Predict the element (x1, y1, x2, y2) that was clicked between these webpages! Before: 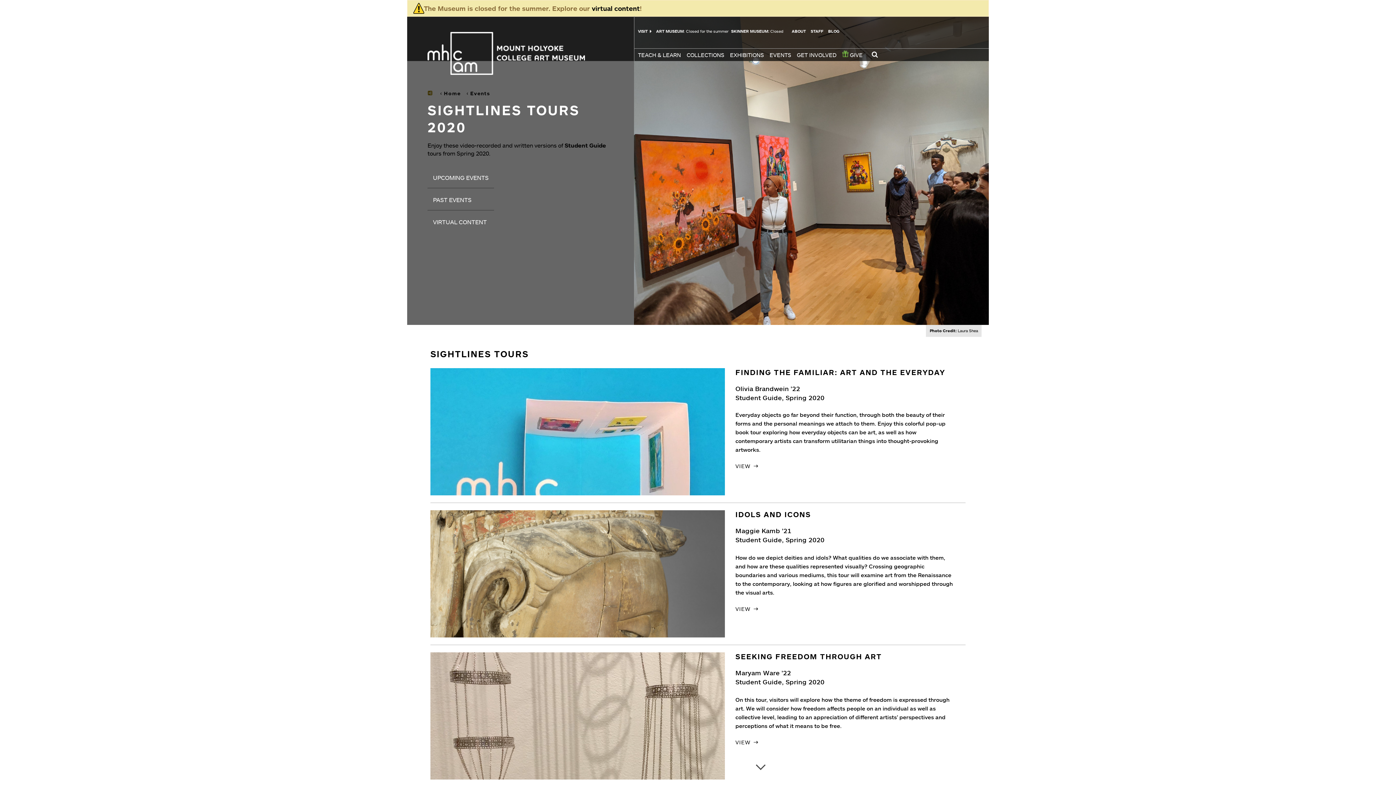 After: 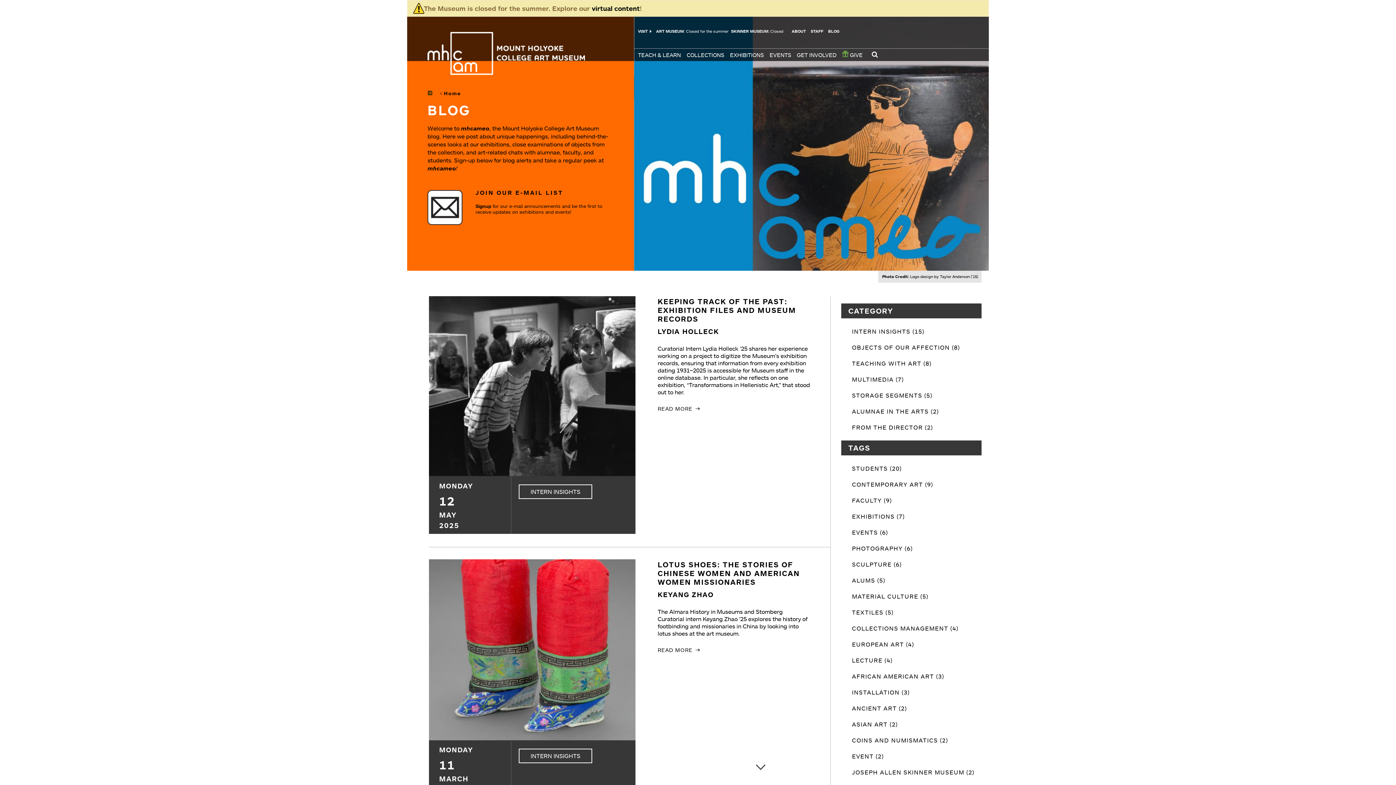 Action: bbox: (828, 28, 839, 33) label: BLOG